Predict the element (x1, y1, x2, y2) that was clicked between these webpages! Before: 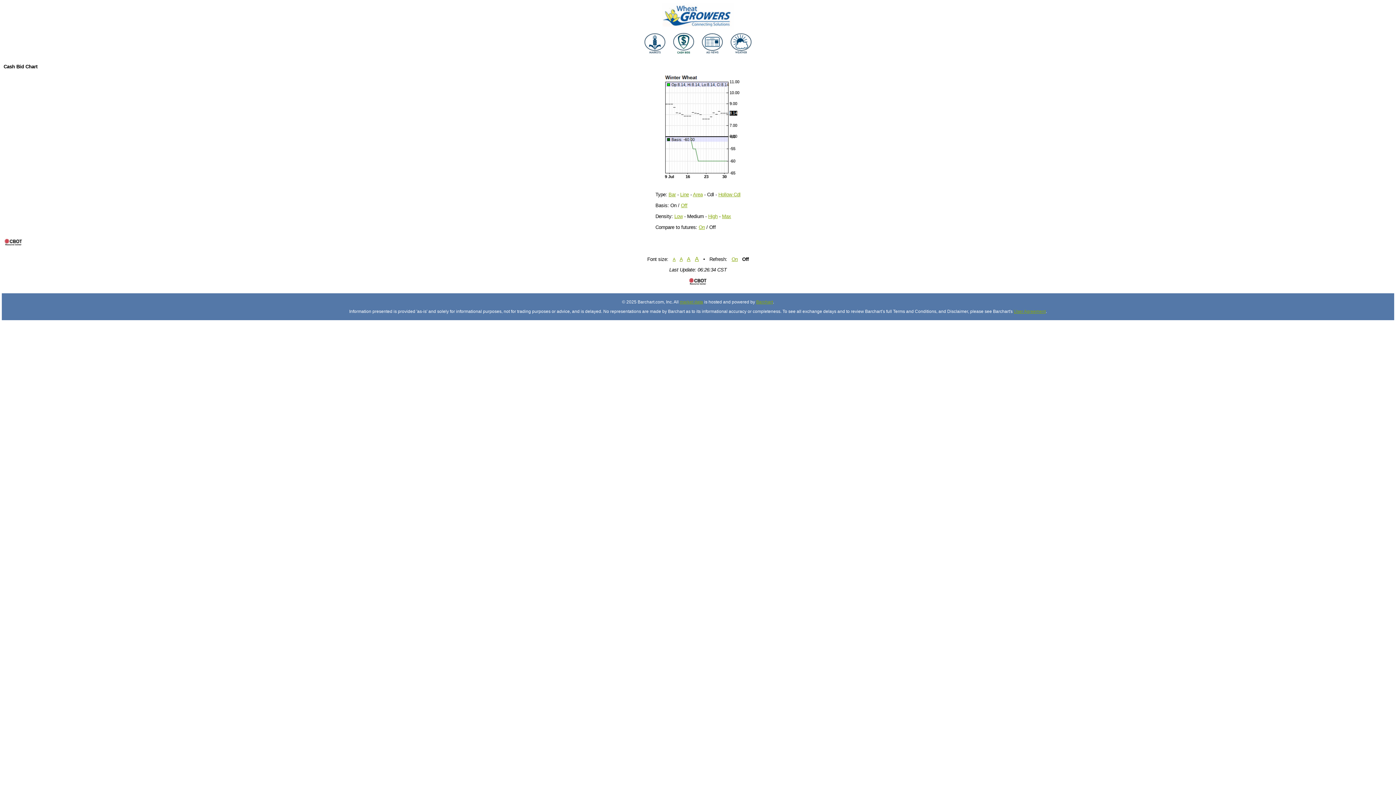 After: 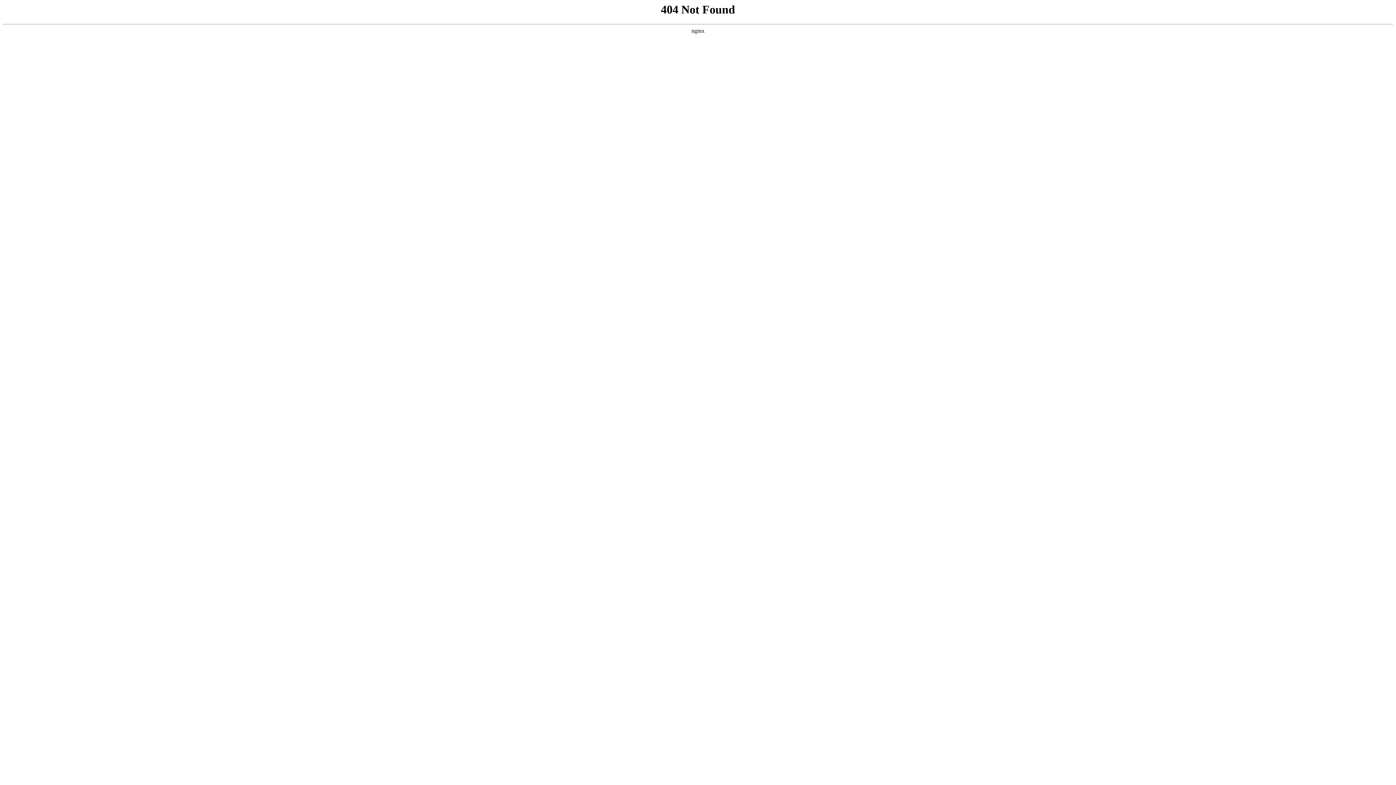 Action: bbox: (3, 242, 23, 247)